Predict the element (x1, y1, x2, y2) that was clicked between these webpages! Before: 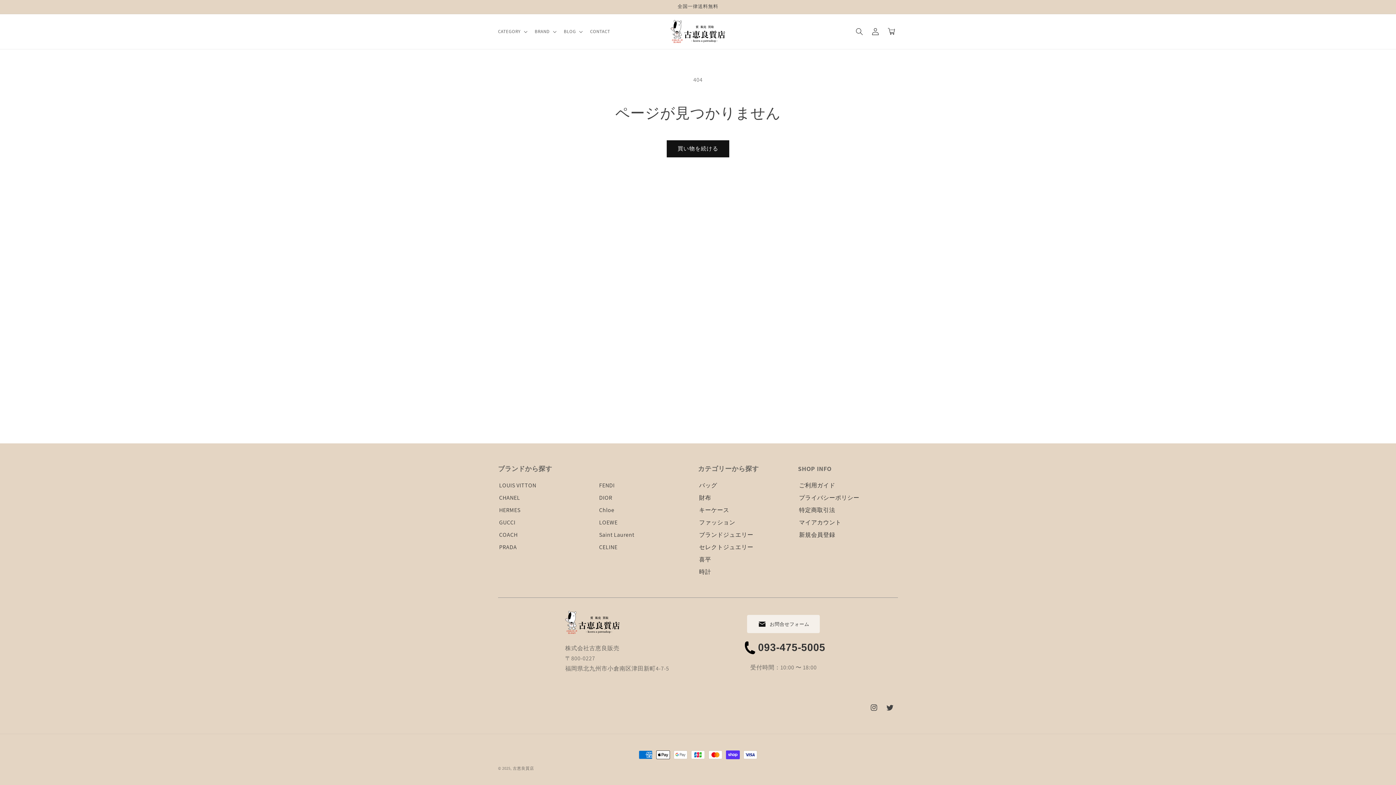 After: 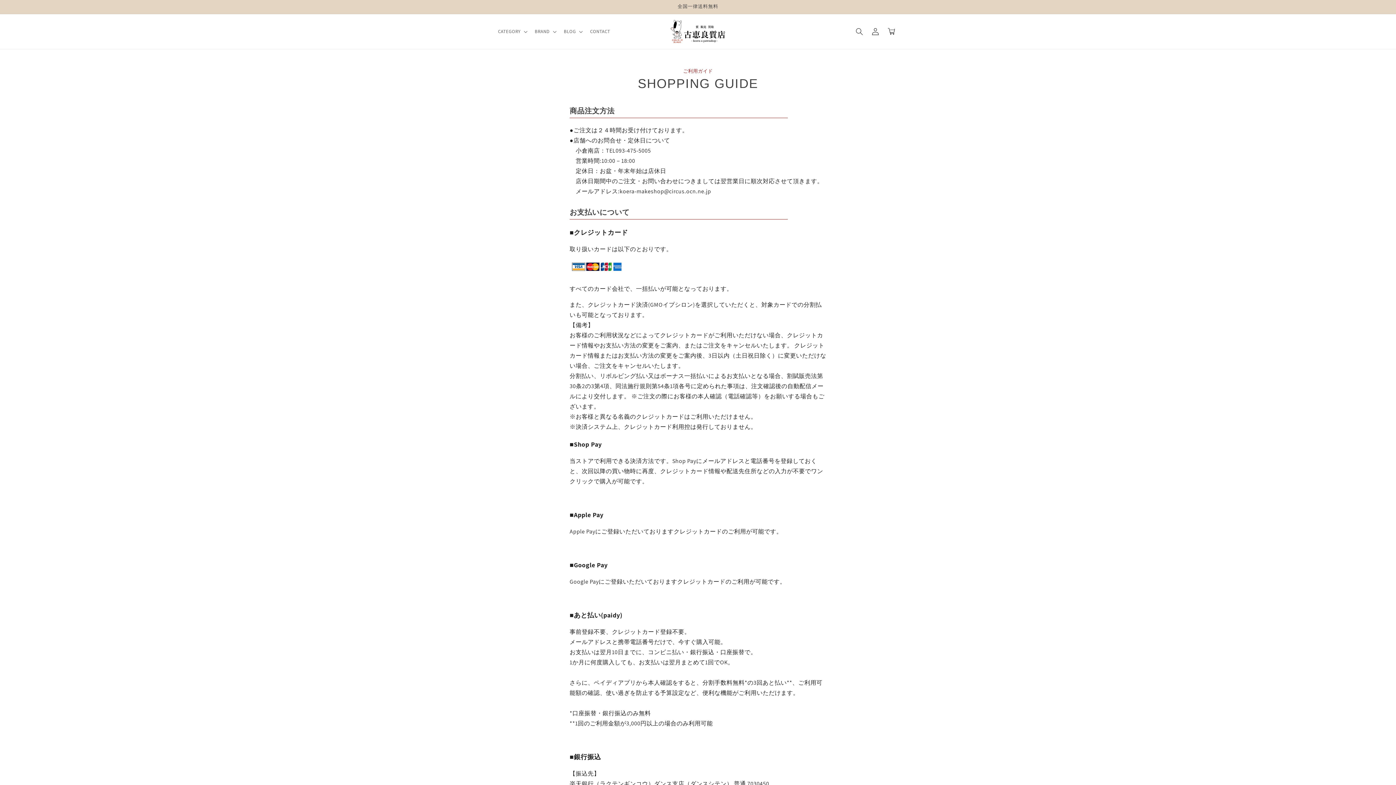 Action: label: ご利用ガイド bbox: (799, 481, 835, 489)